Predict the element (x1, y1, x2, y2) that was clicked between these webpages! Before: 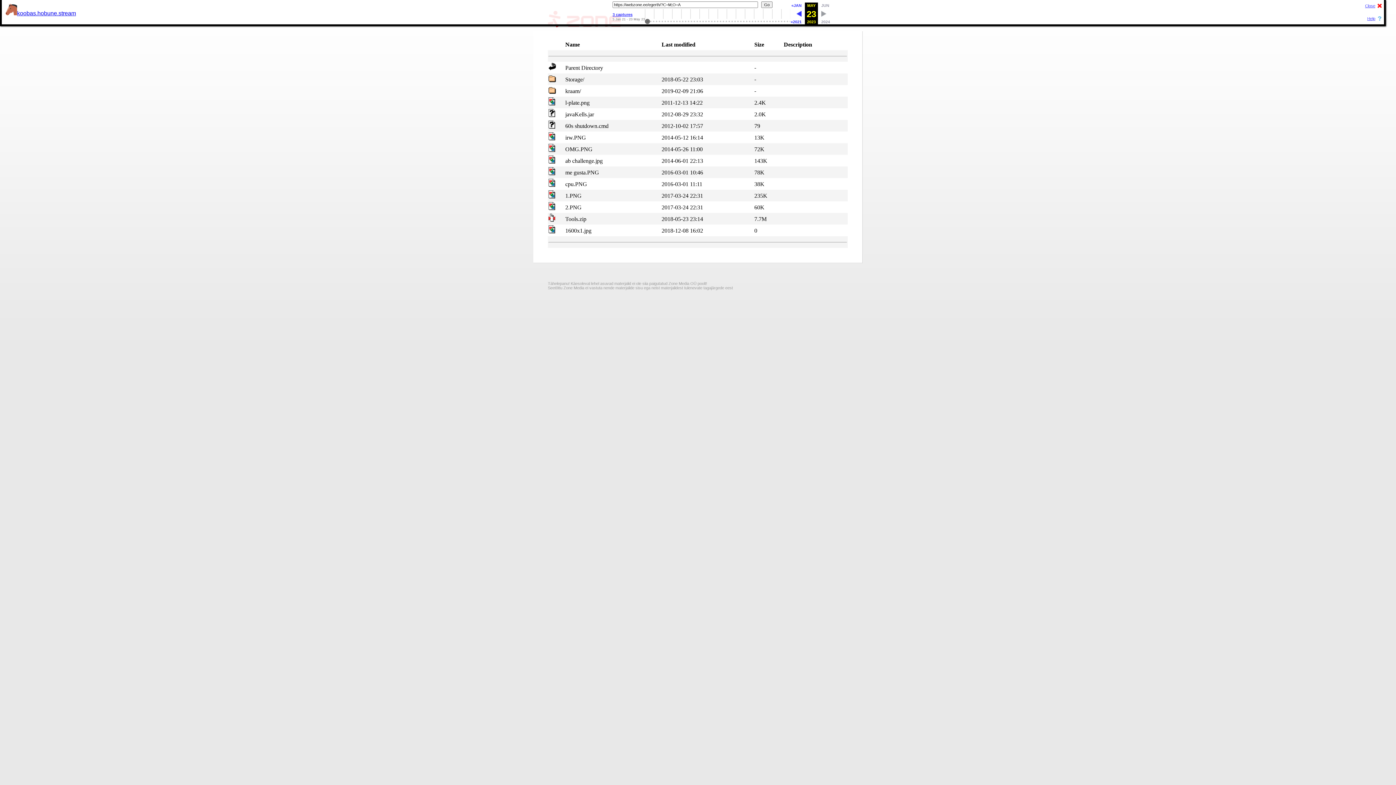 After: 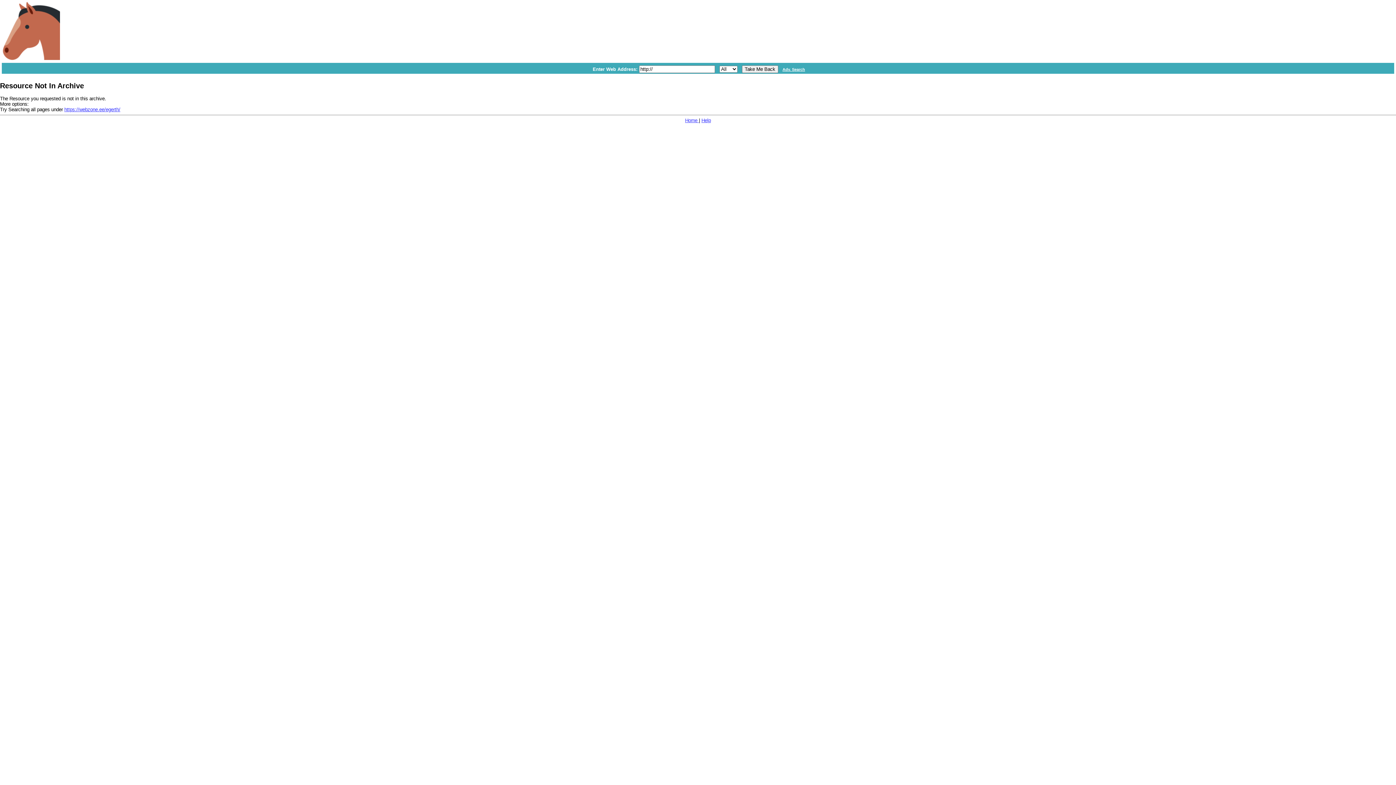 Action: label: 1.PNG bbox: (565, 192, 581, 198)